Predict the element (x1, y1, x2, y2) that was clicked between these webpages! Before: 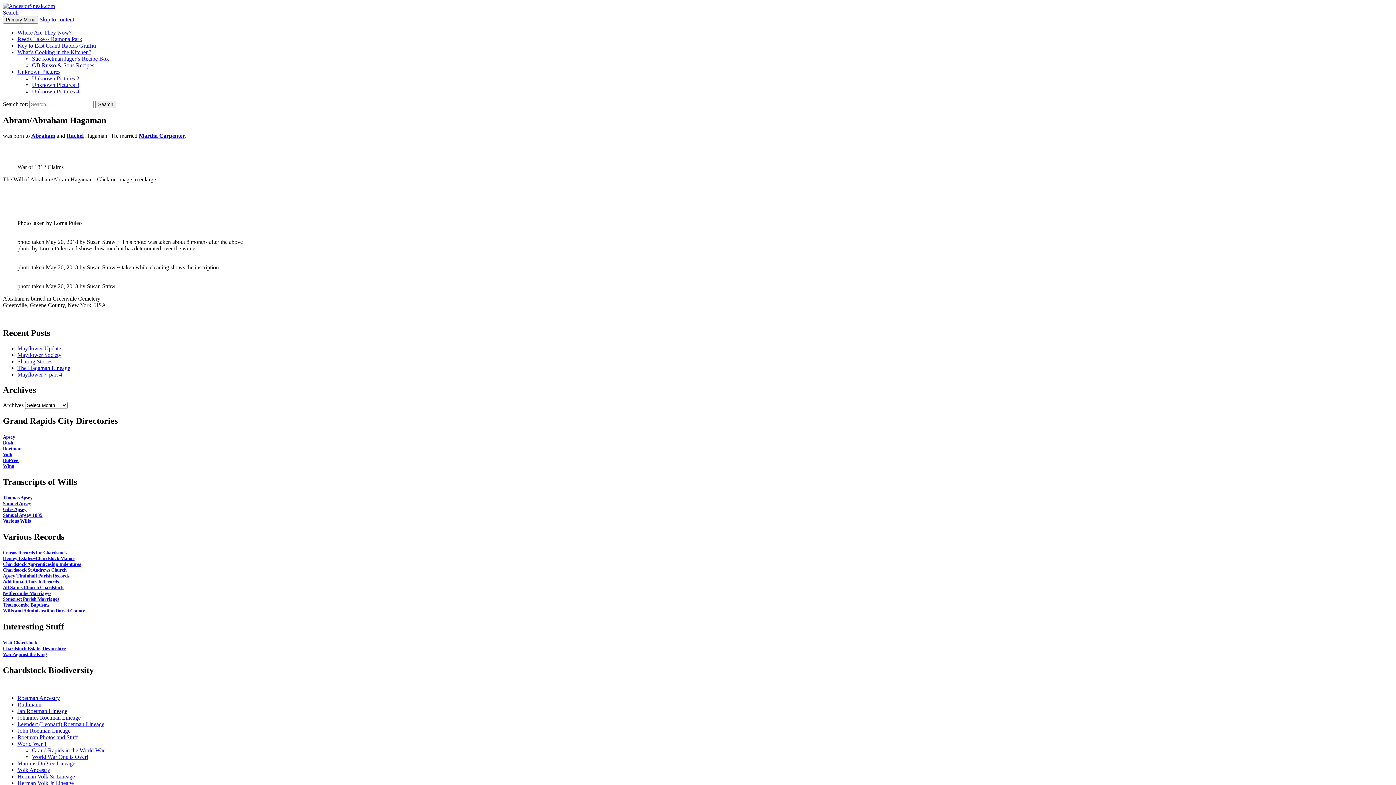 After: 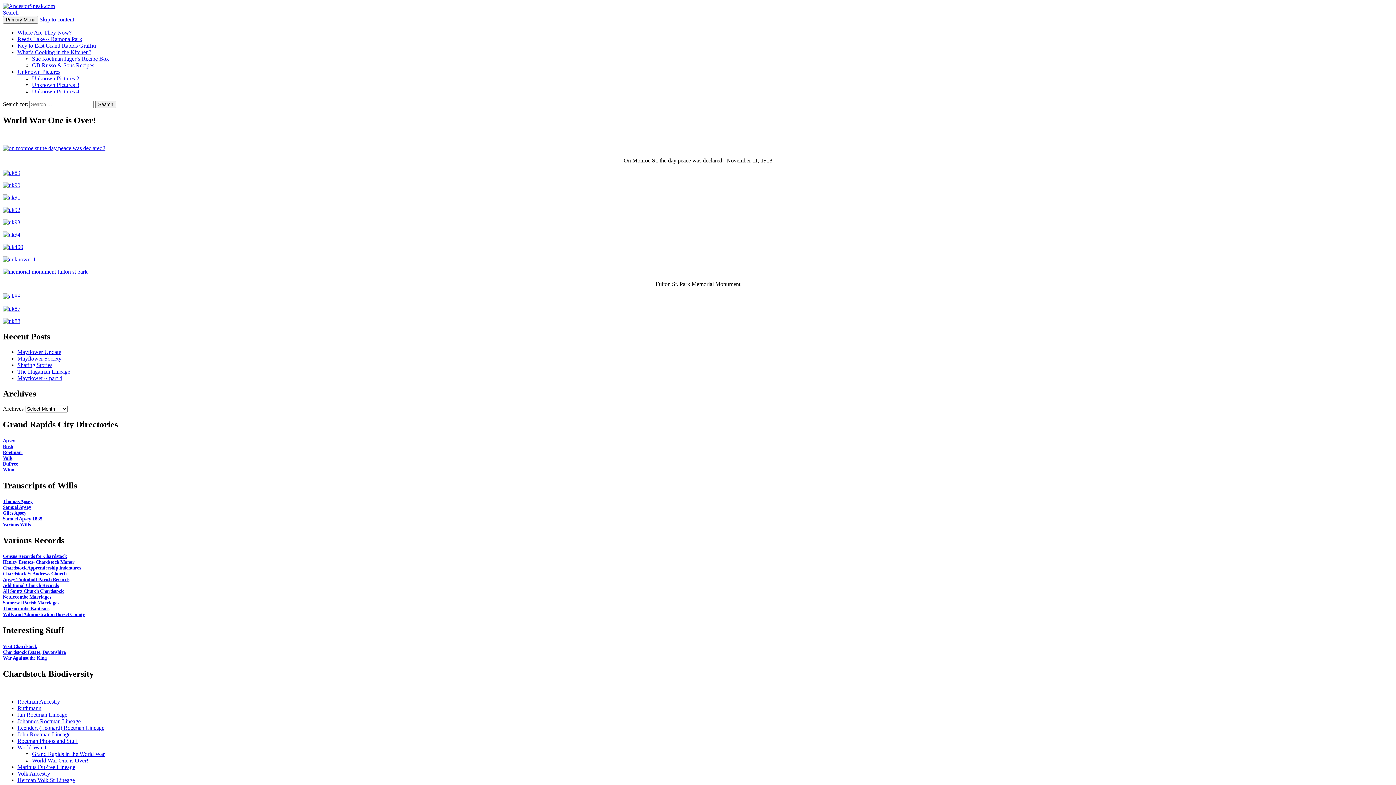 Action: bbox: (32, 754, 88, 760) label: World War One is Over!